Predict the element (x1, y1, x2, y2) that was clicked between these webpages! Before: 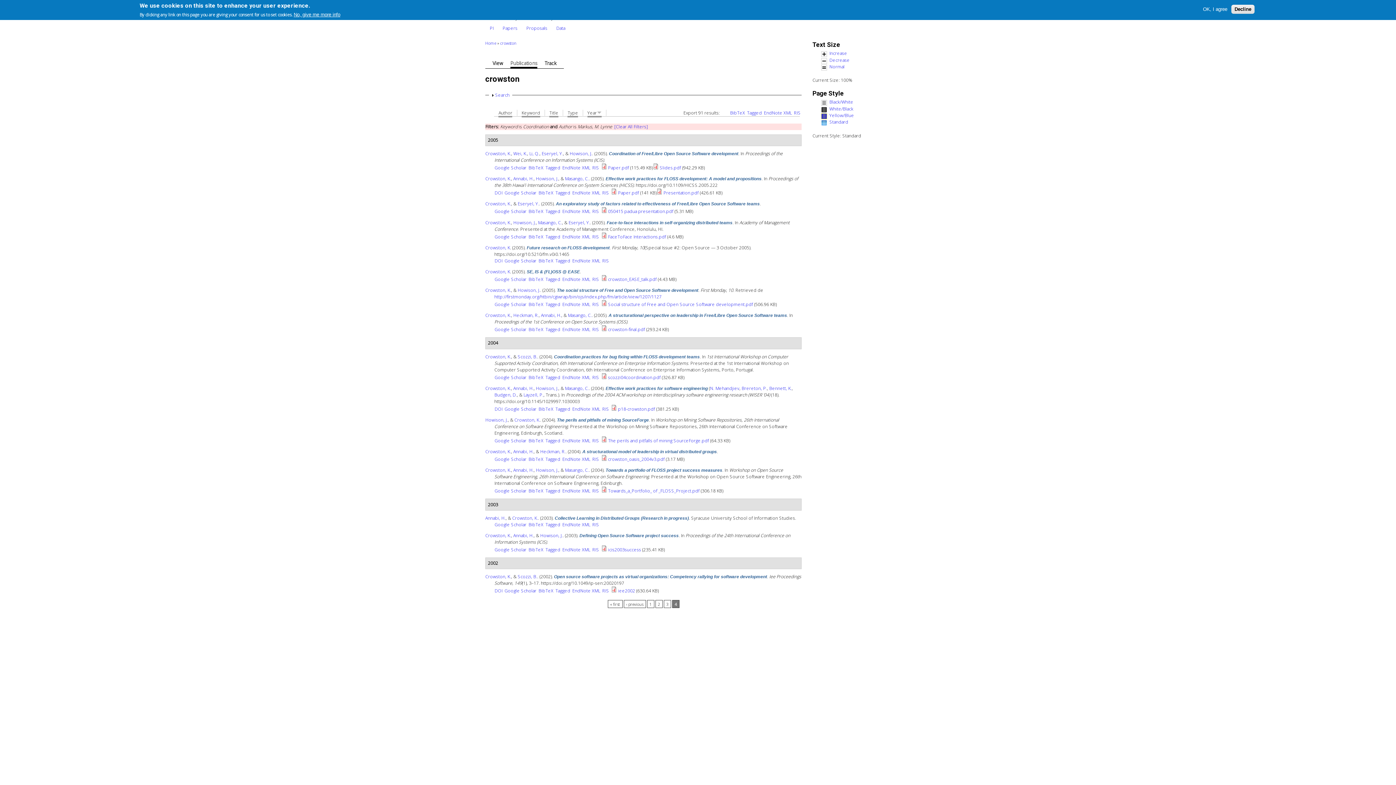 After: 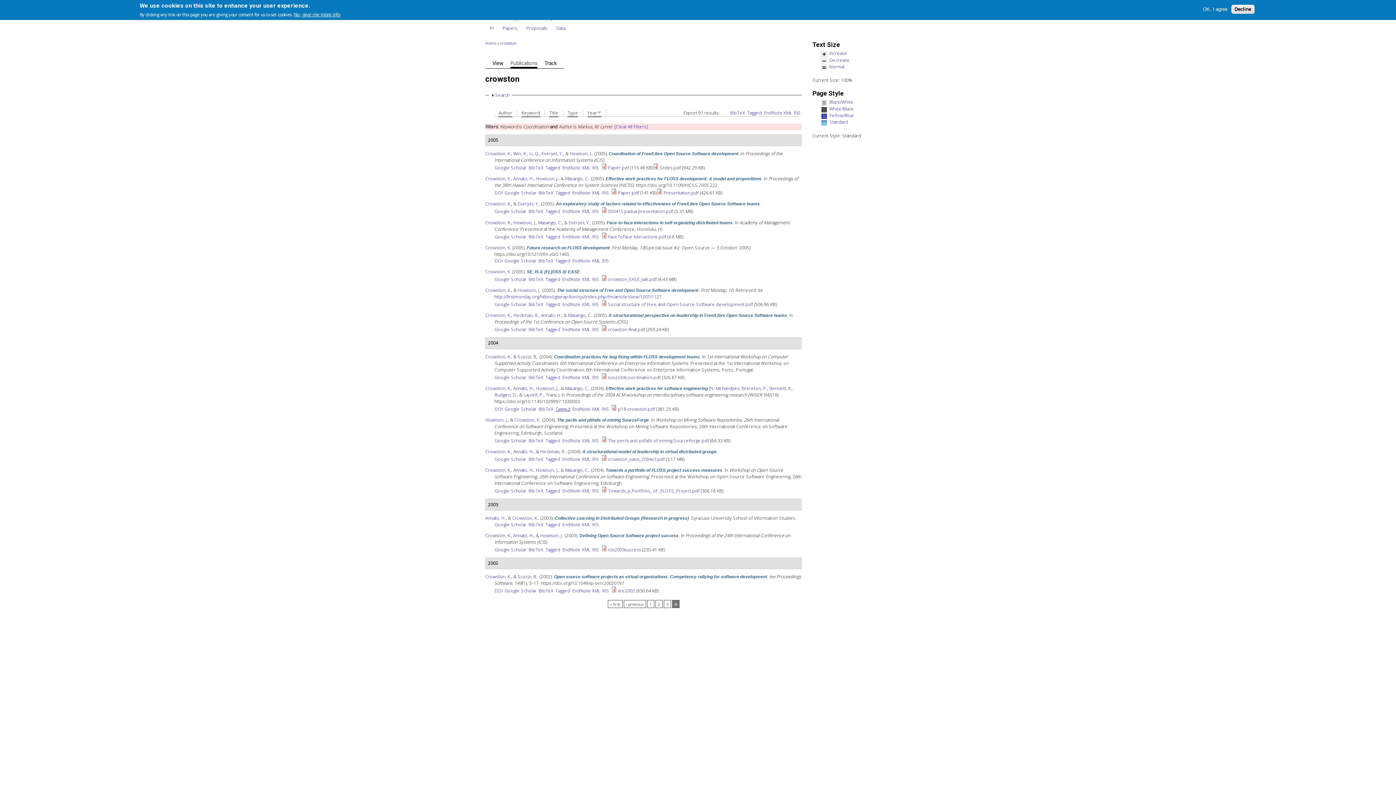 Action: bbox: (555, 406, 570, 412) label: Tagged